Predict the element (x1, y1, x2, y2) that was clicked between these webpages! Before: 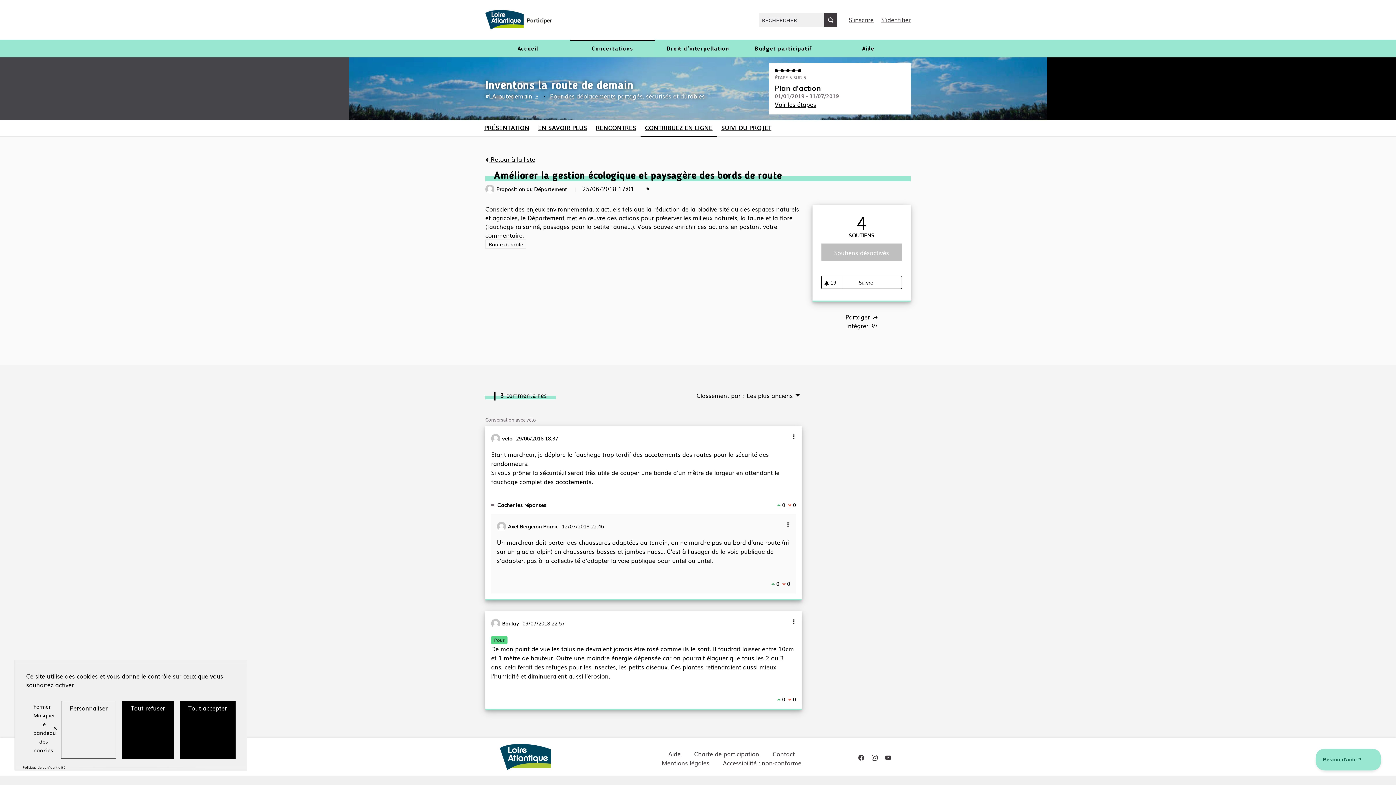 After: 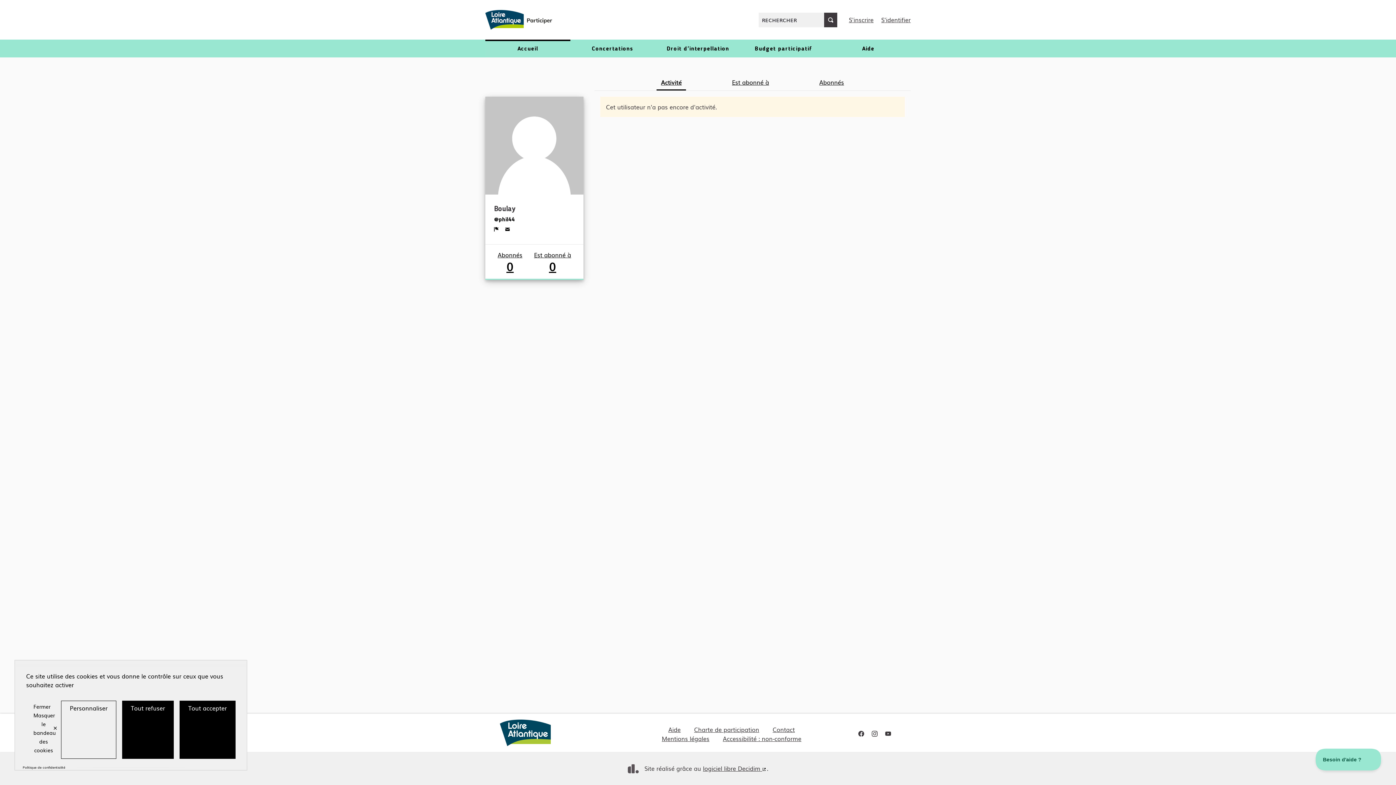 Action: label: Boulay bbox: (502, 619, 521, 627)